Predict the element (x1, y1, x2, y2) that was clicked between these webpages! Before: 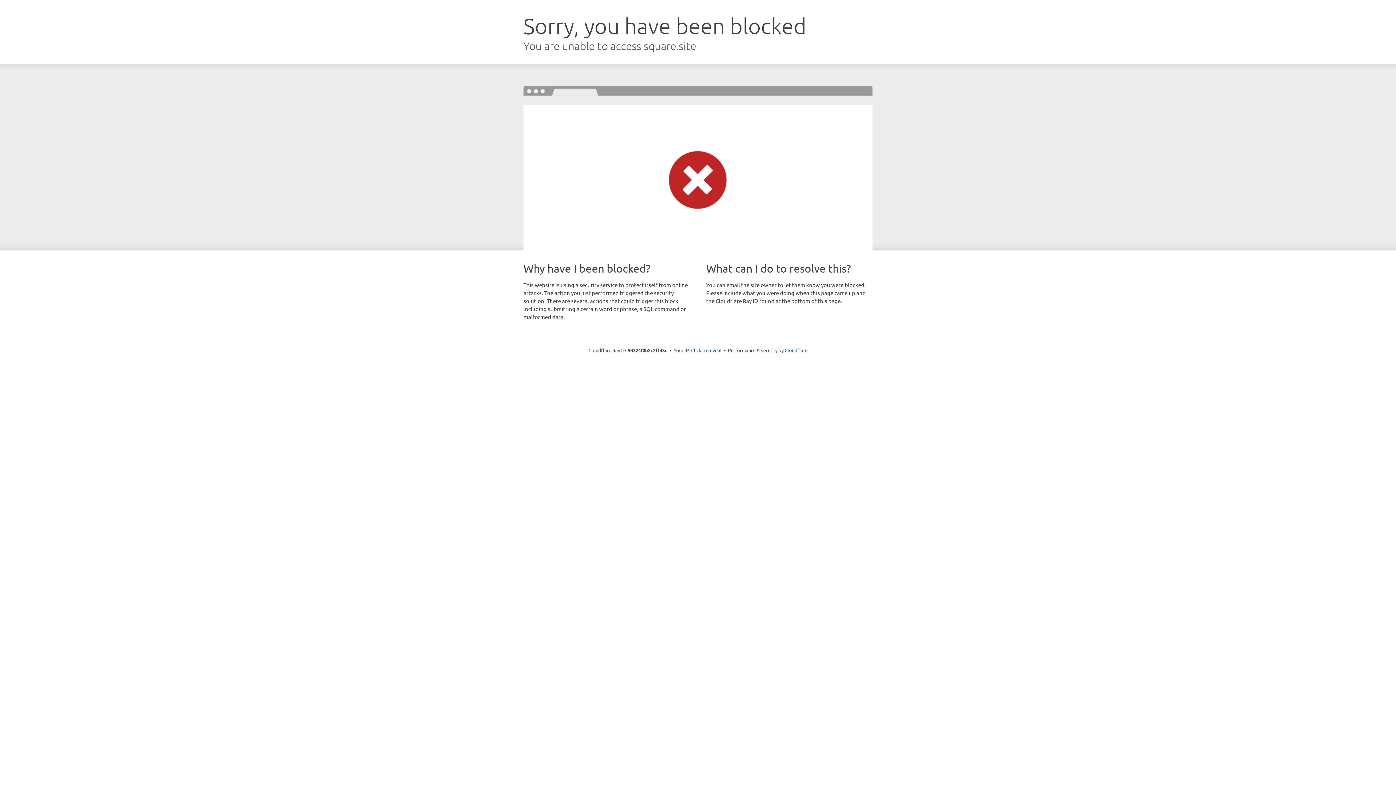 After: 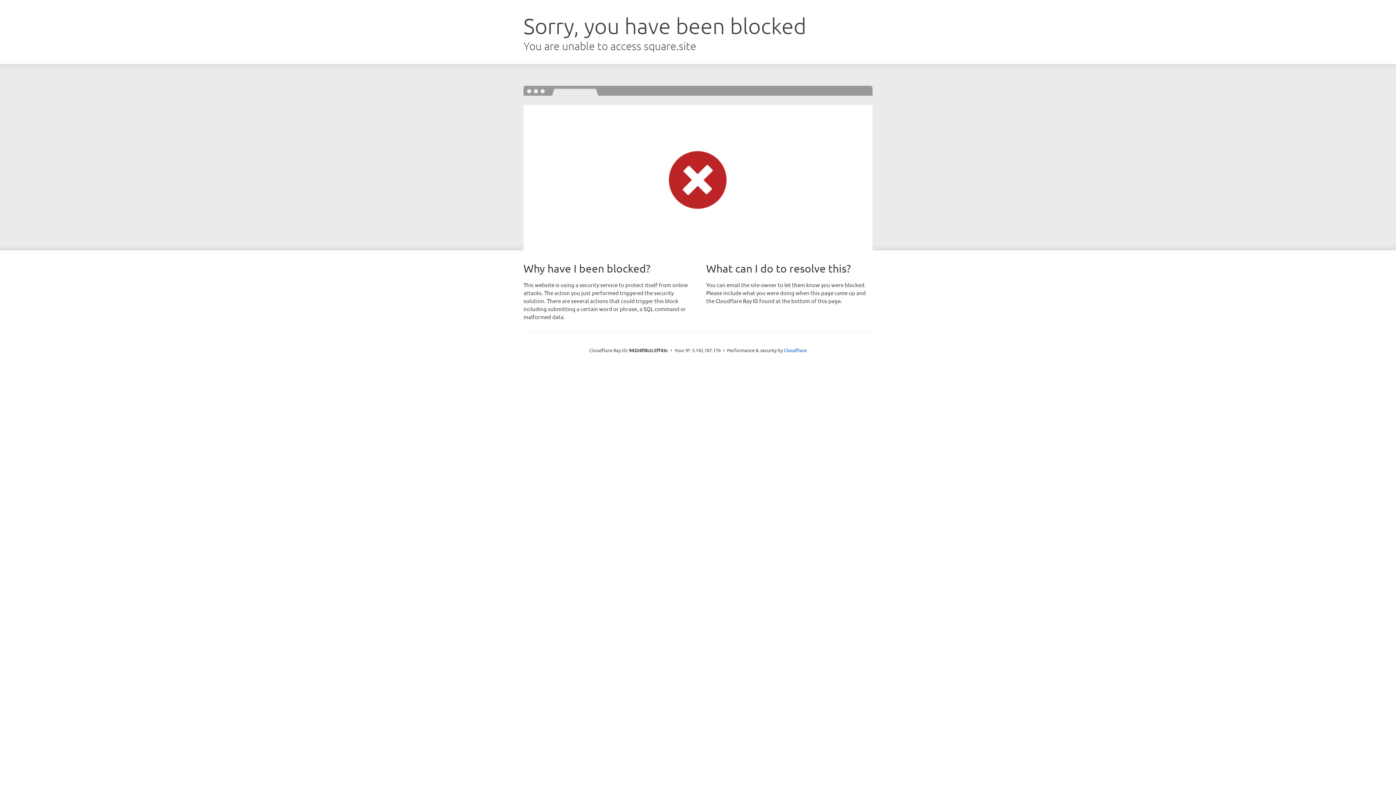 Action: bbox: (691, 346, 721, 353) label: Click to reveal